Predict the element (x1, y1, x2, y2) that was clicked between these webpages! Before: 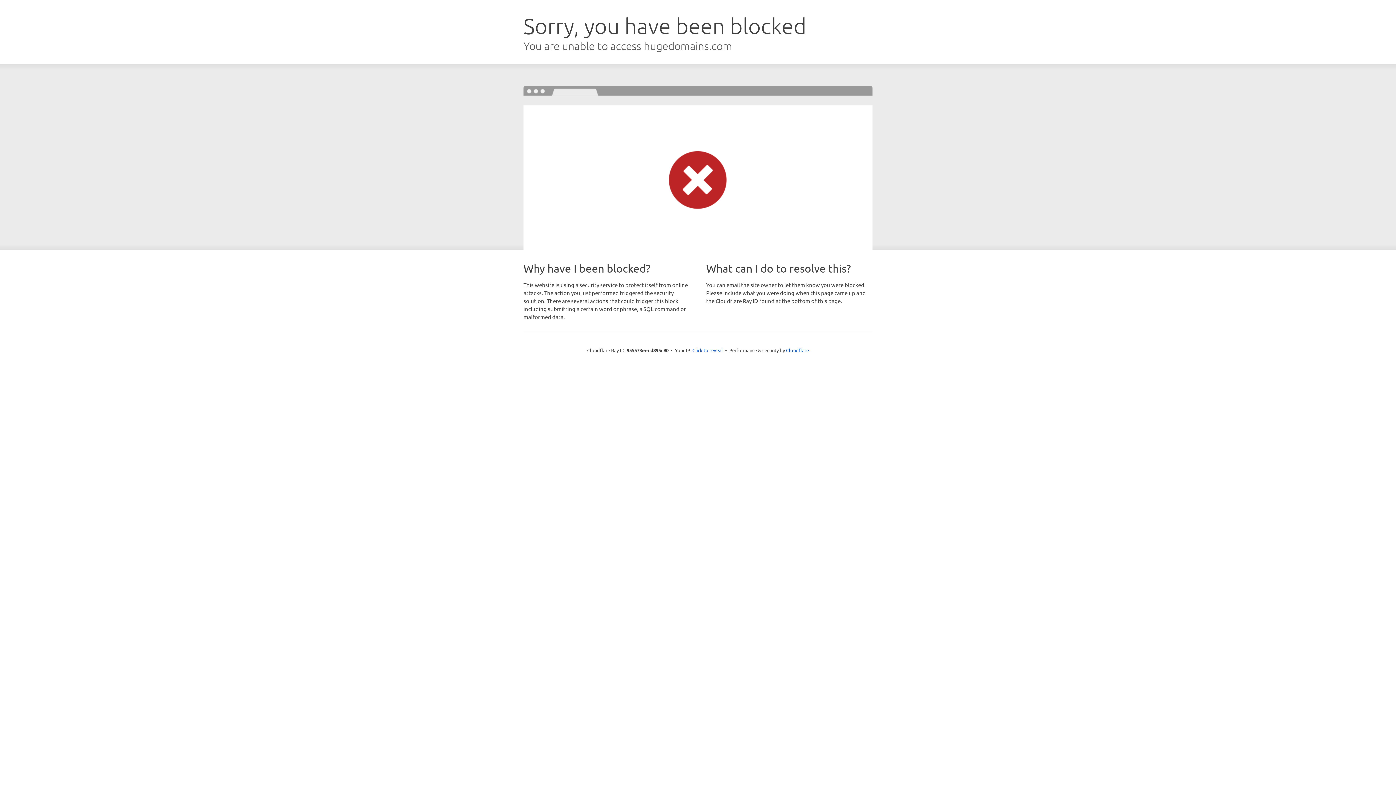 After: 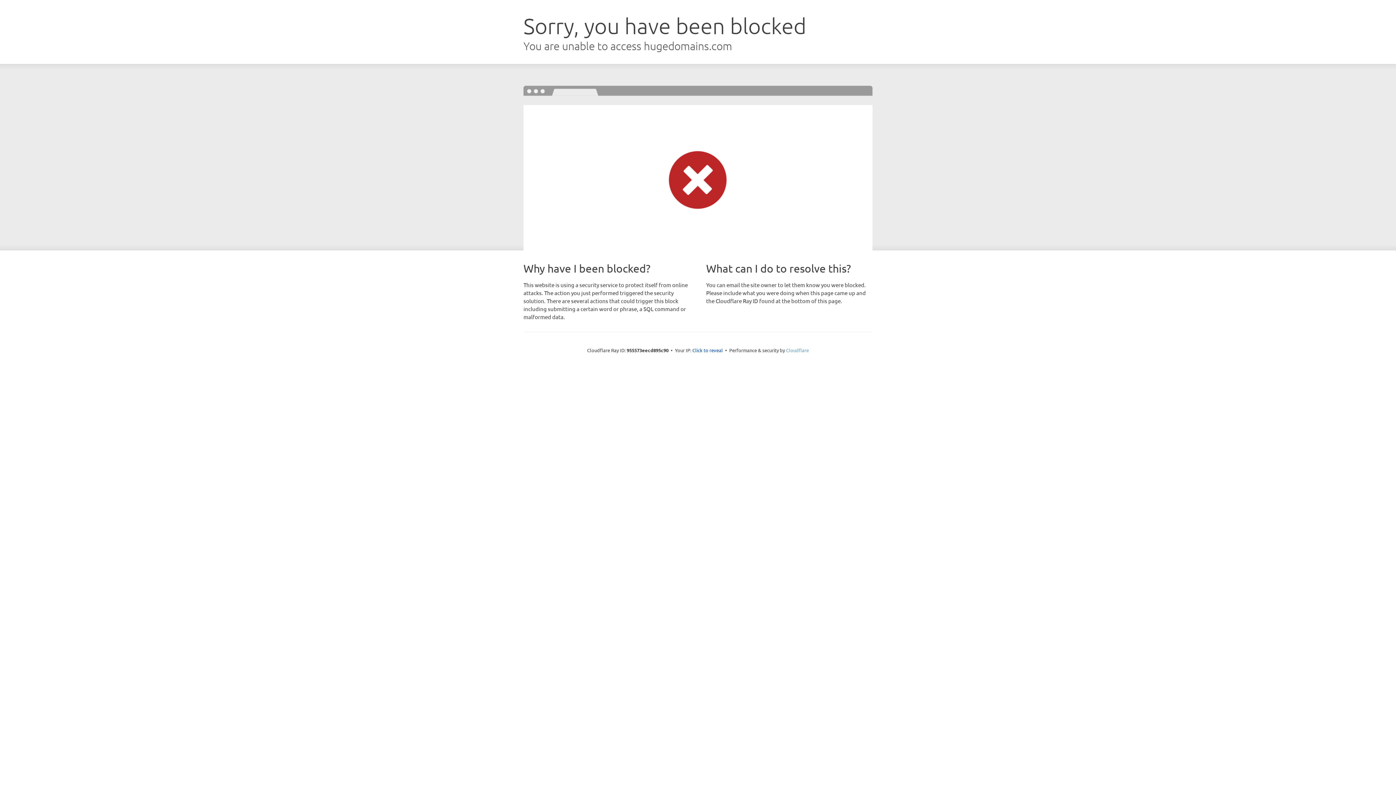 Action: label: Cloudflare bbox: (786, 347, 809, 353)